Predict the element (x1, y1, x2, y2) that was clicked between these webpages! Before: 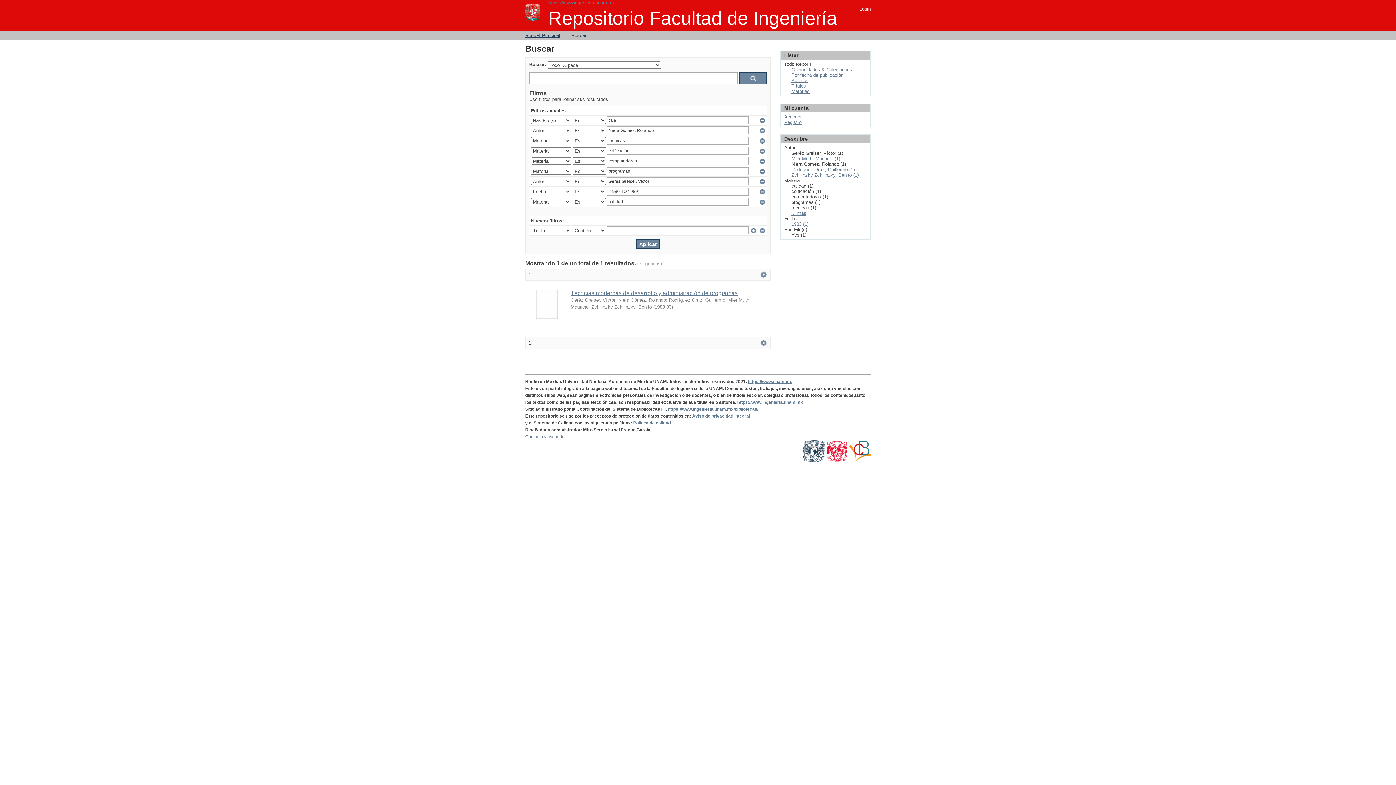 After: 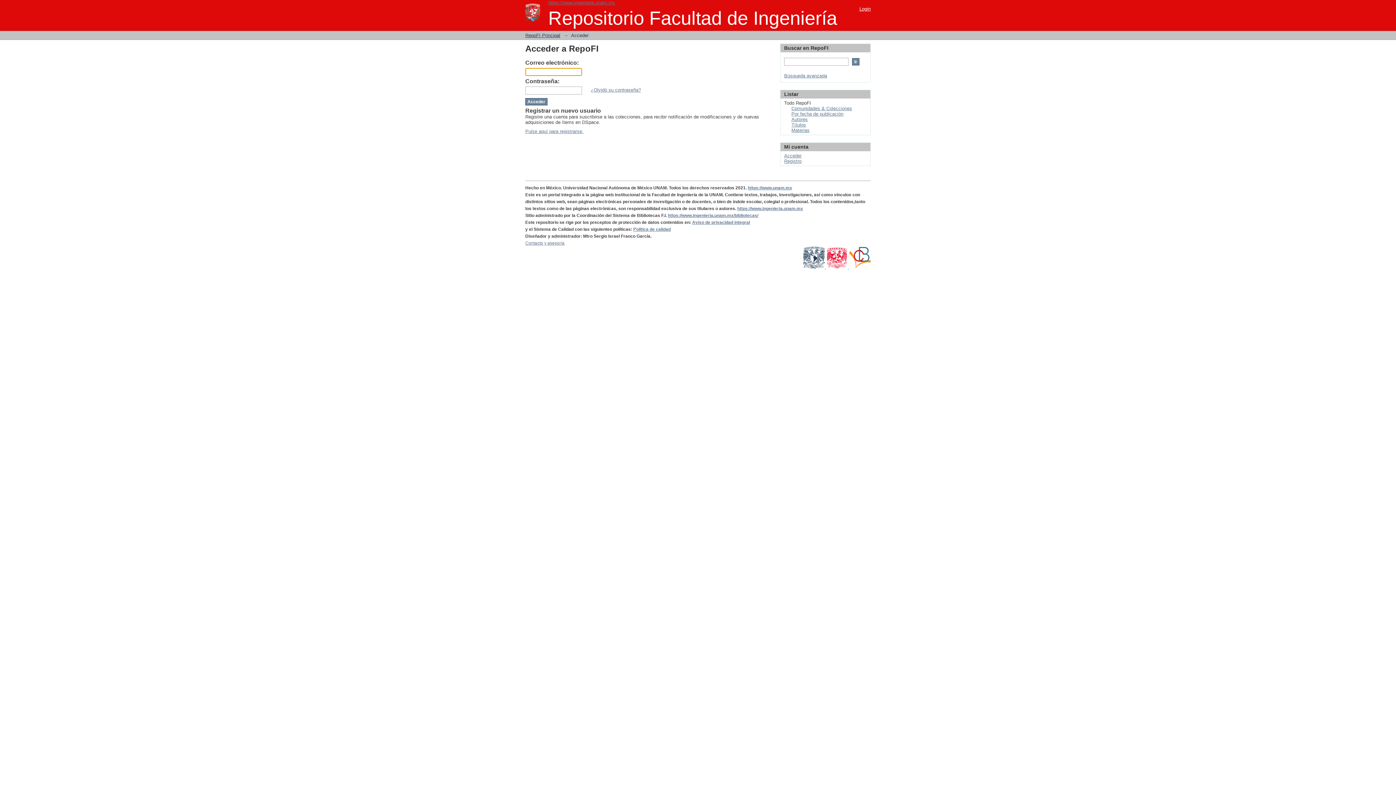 Action: label: Acceder bbox: (784, 114, 801, 119)